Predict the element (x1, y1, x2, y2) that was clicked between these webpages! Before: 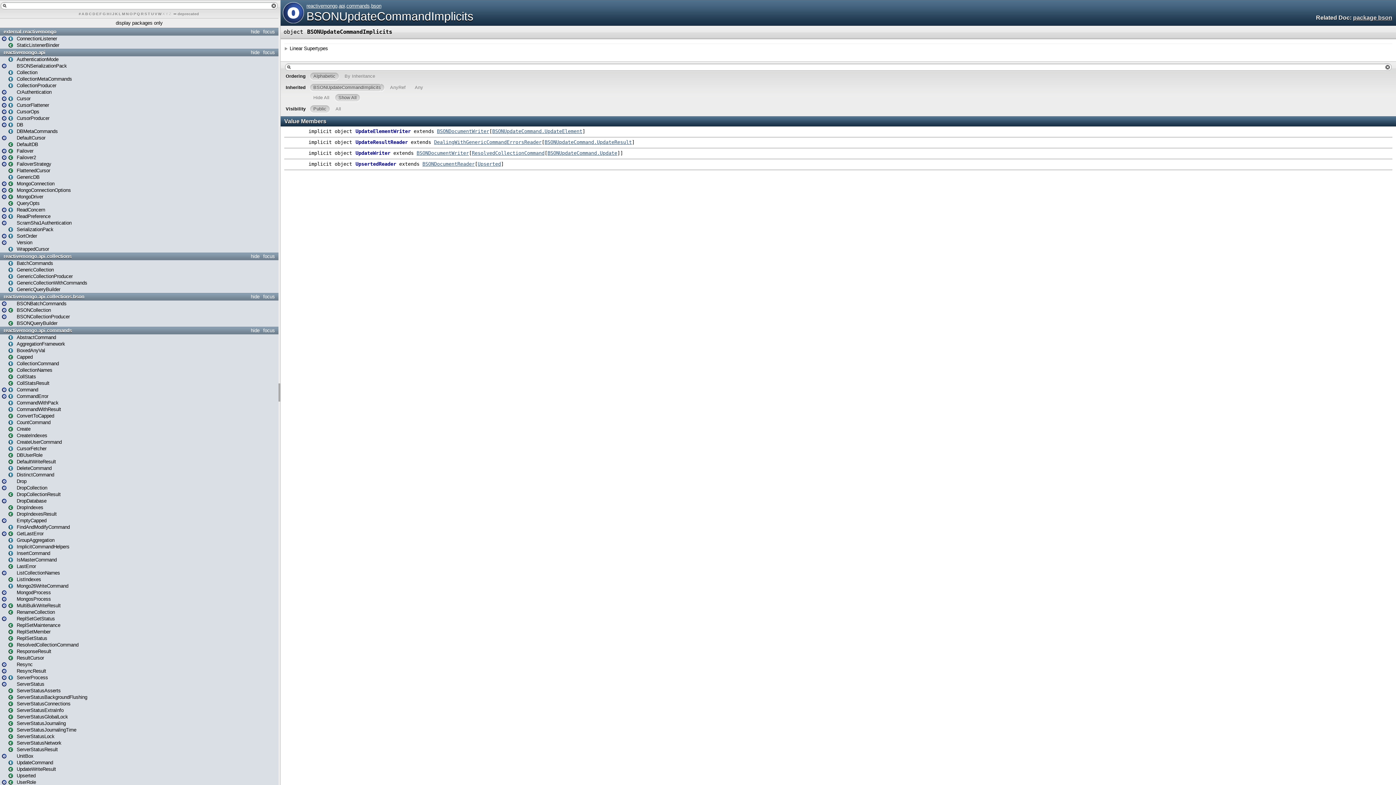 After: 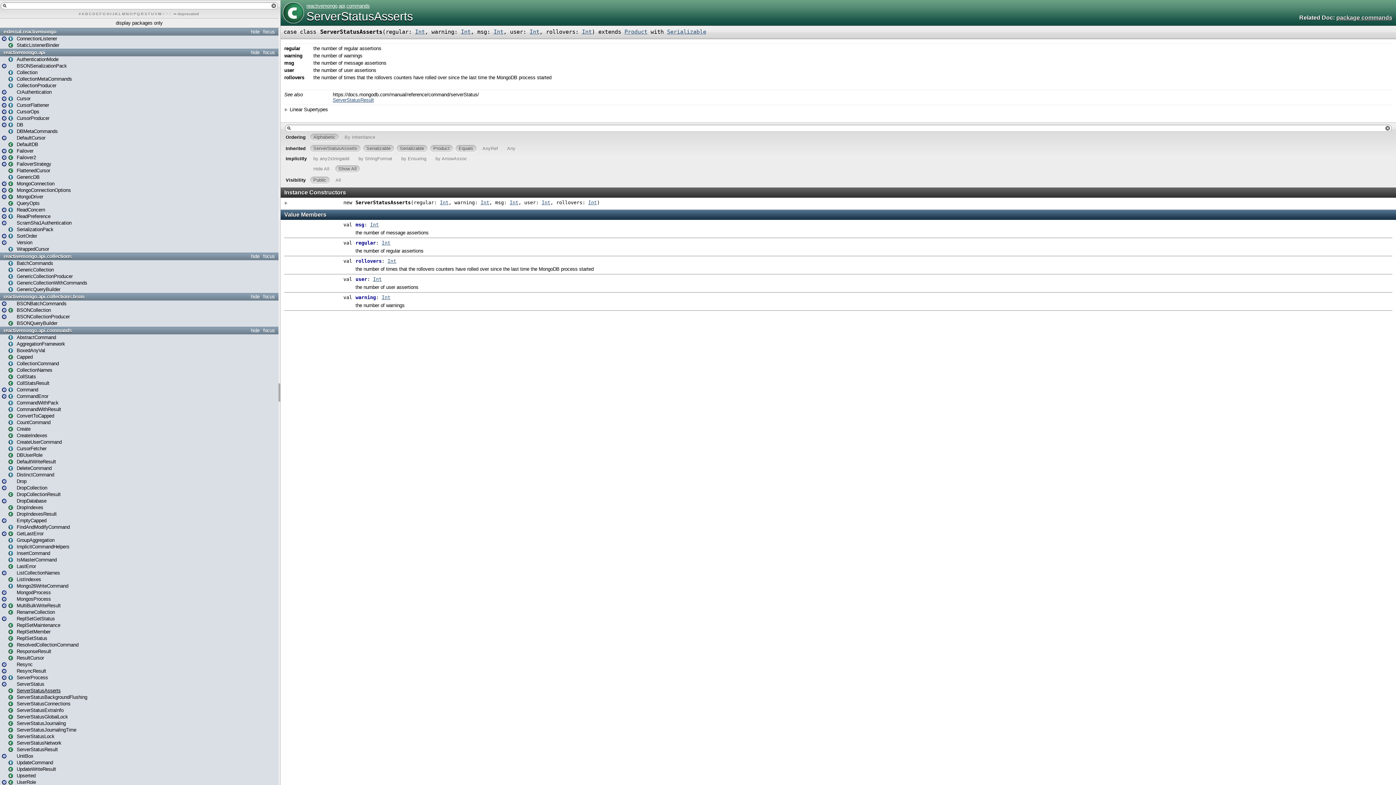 Action: label: ServerStatusAsserts bbox: (8, 688, 60, 693)